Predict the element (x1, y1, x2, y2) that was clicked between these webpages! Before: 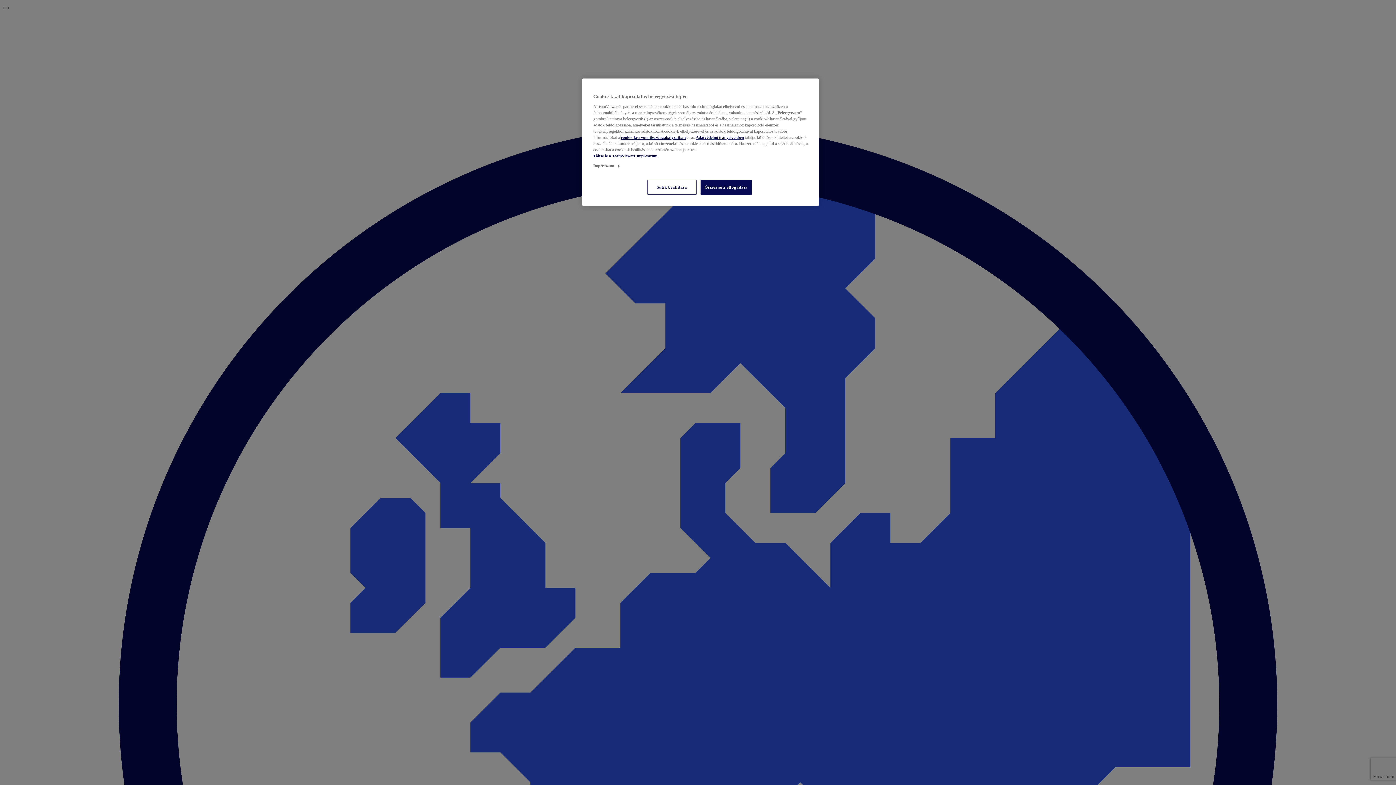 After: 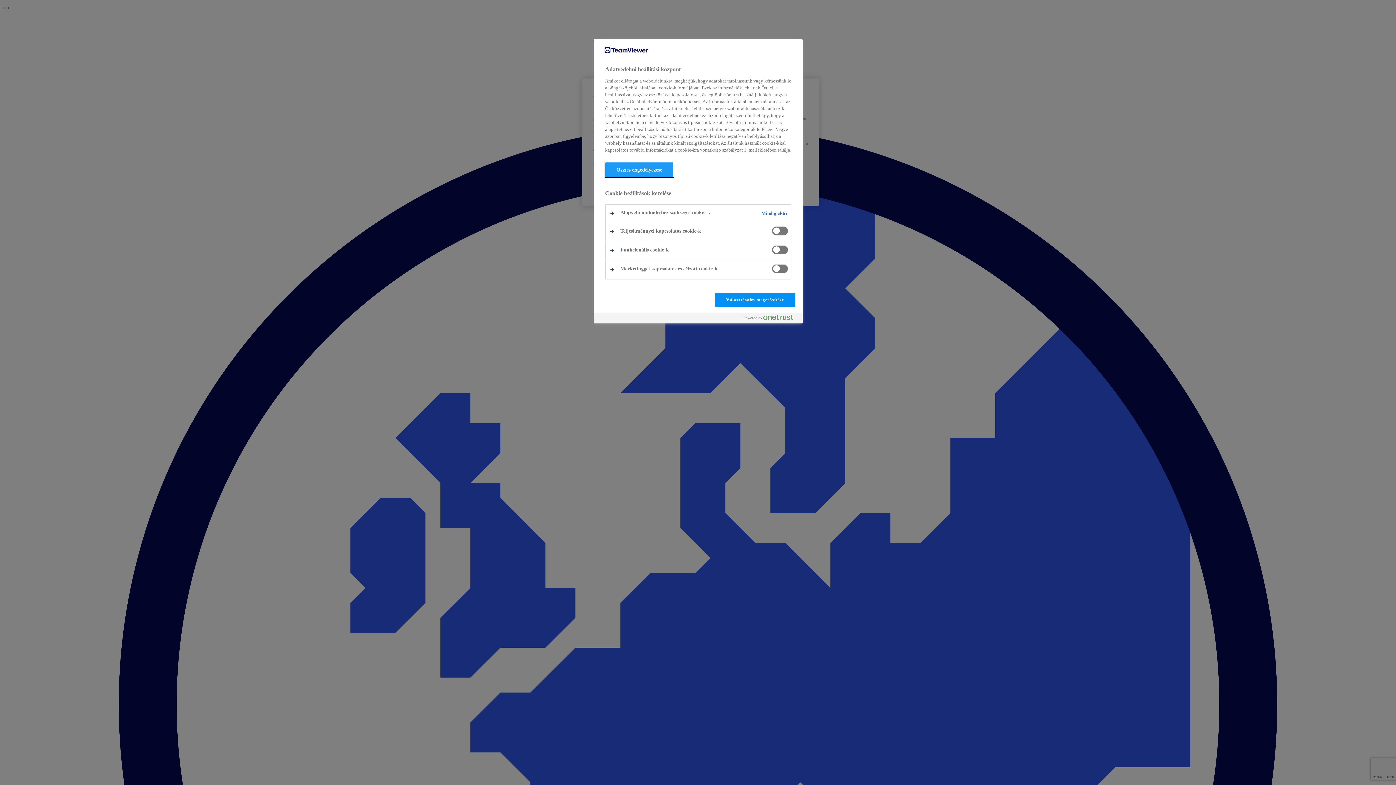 Action: label: Sütik beállítása bbox: (647, 180, 696, 194)